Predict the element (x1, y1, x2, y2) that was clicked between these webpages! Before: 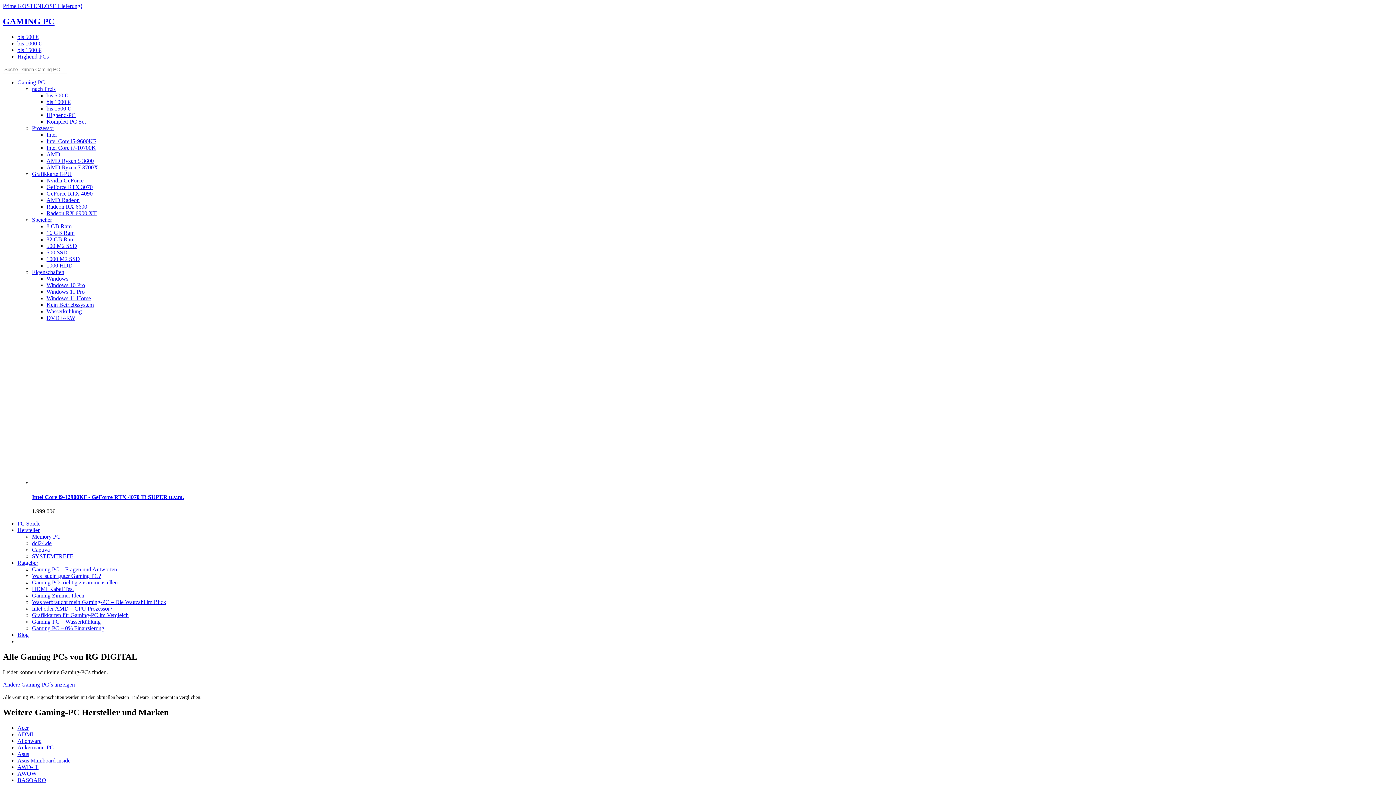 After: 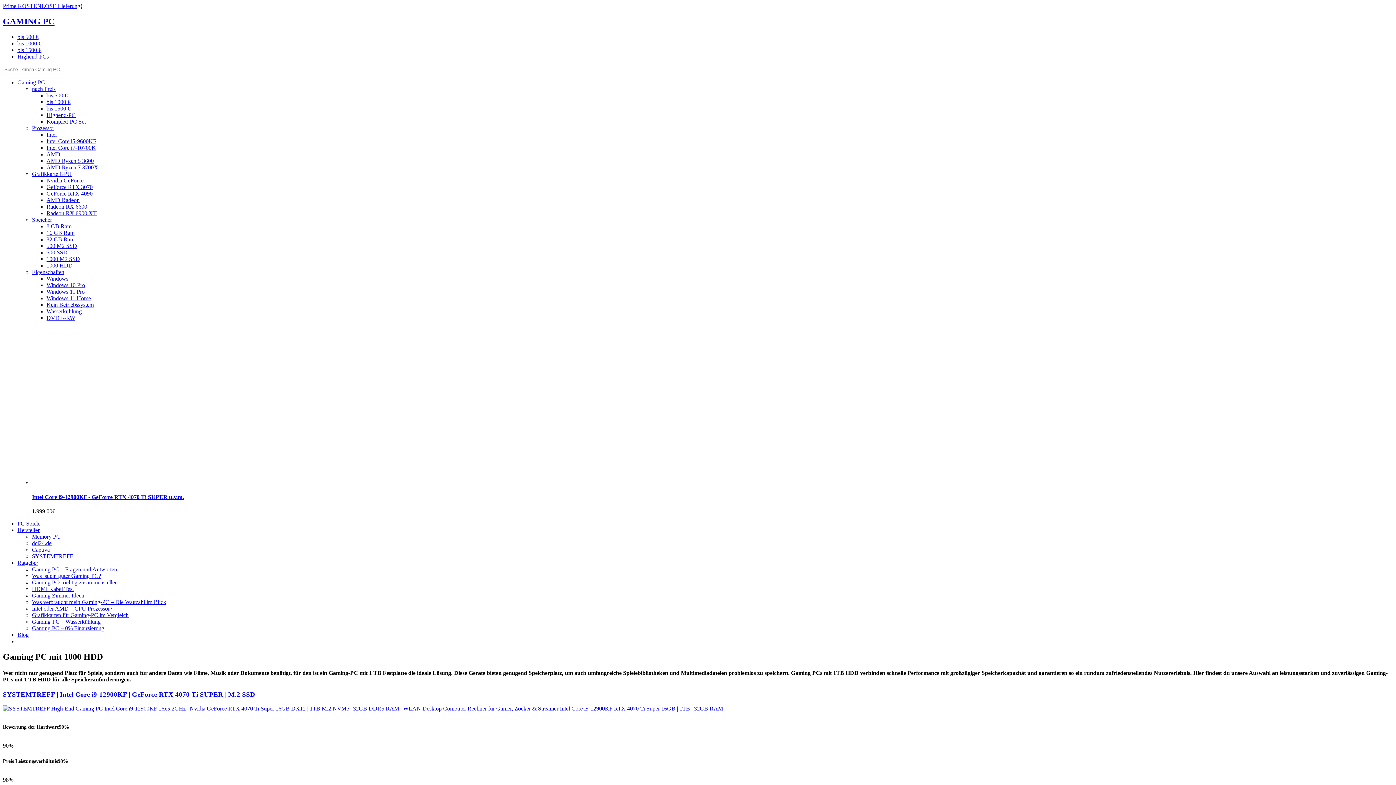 Action: label: 1000 HDD bbox: (46, 262, 72, 268)